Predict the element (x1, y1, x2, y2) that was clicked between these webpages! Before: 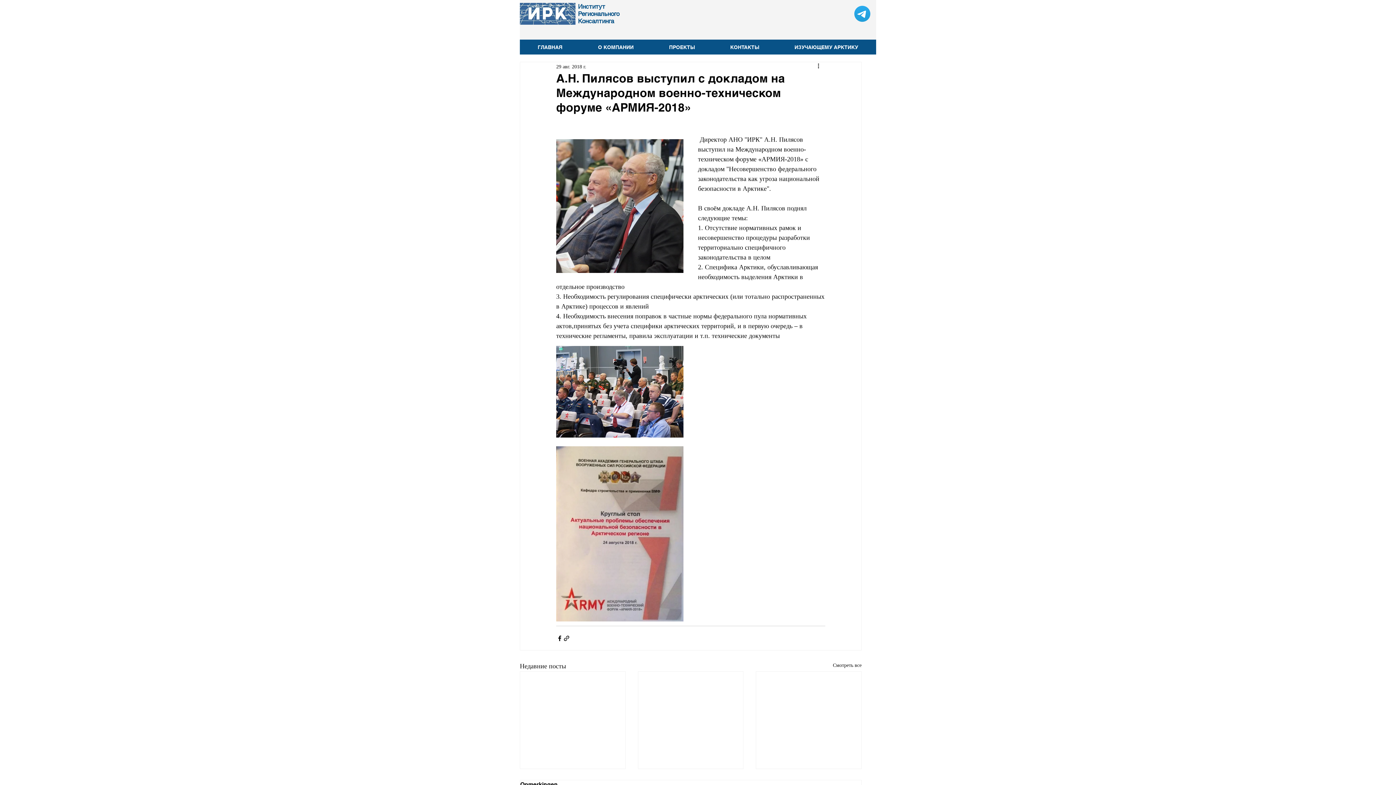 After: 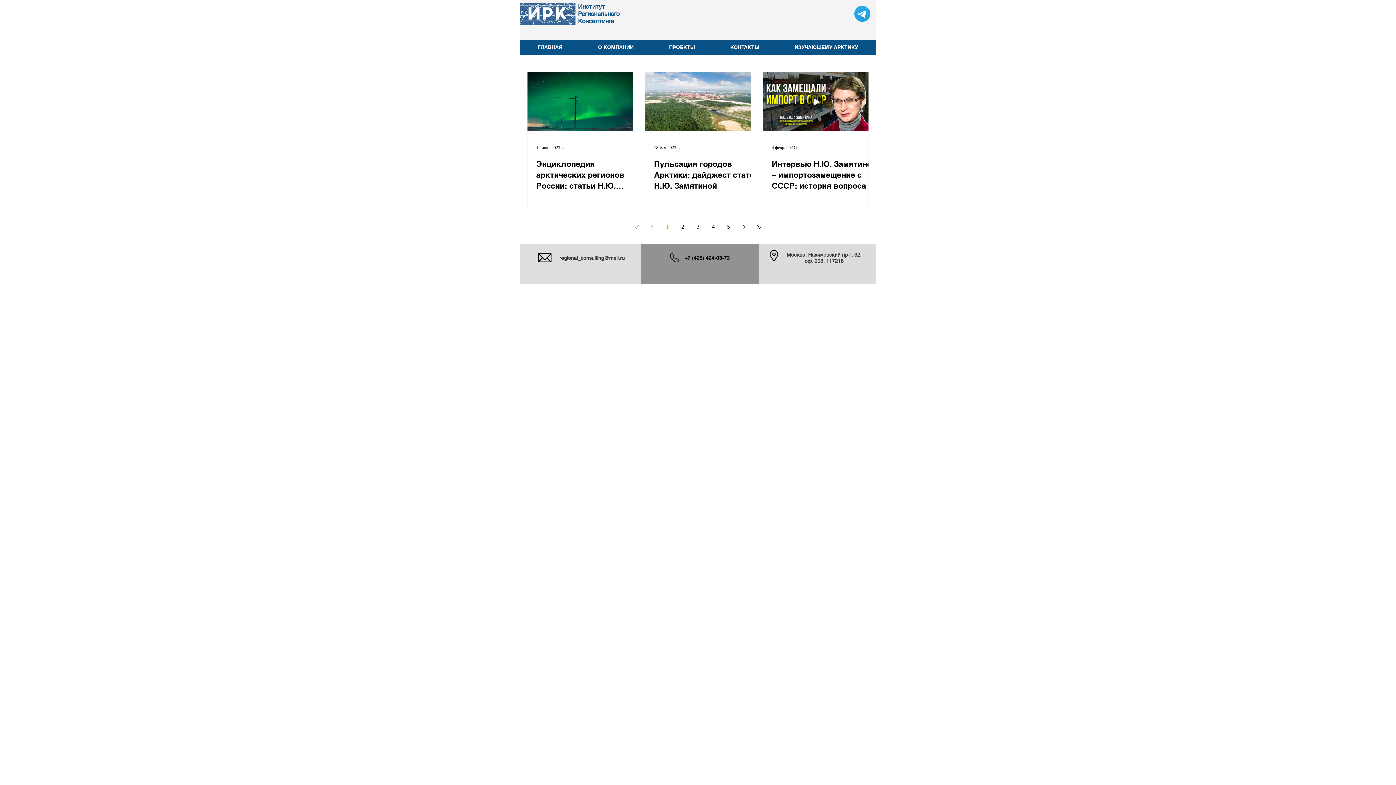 Action: bbox: (833, 661, 861, 671) label: Смотреть все